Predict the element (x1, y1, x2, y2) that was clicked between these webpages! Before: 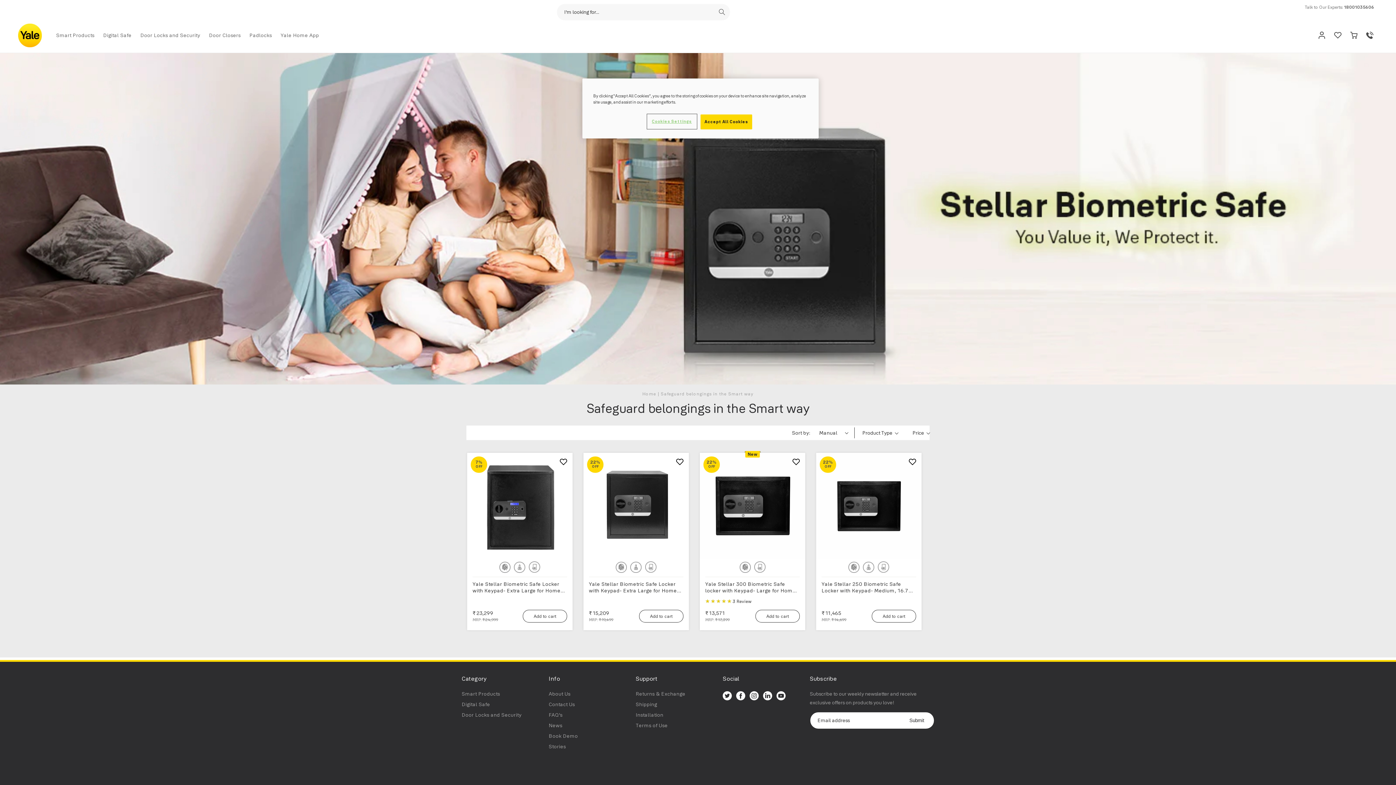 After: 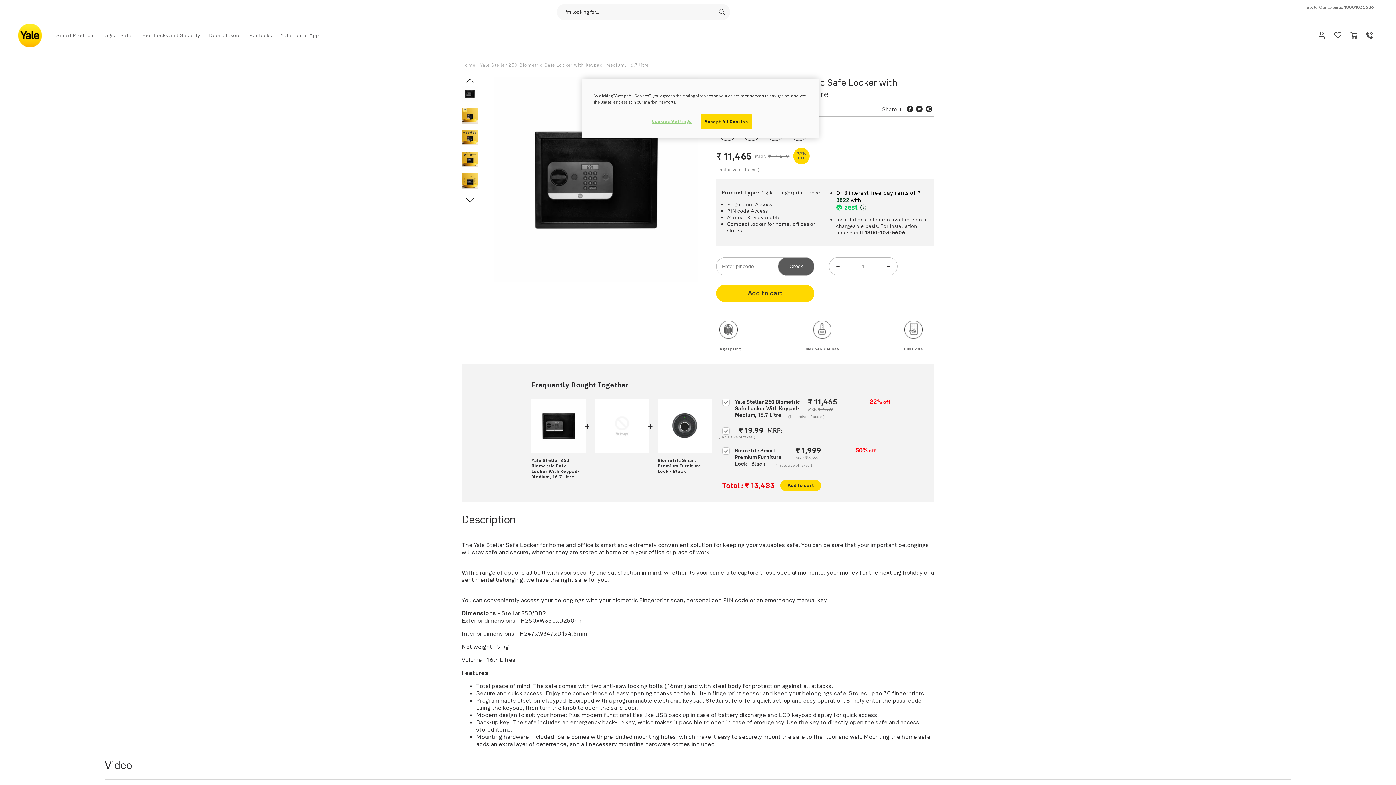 Action: bbox: (821, 581, 916, 594) label: Yale Stellar 250 Biometric Safe Locker with Keypad- Medium, 16.7 litre